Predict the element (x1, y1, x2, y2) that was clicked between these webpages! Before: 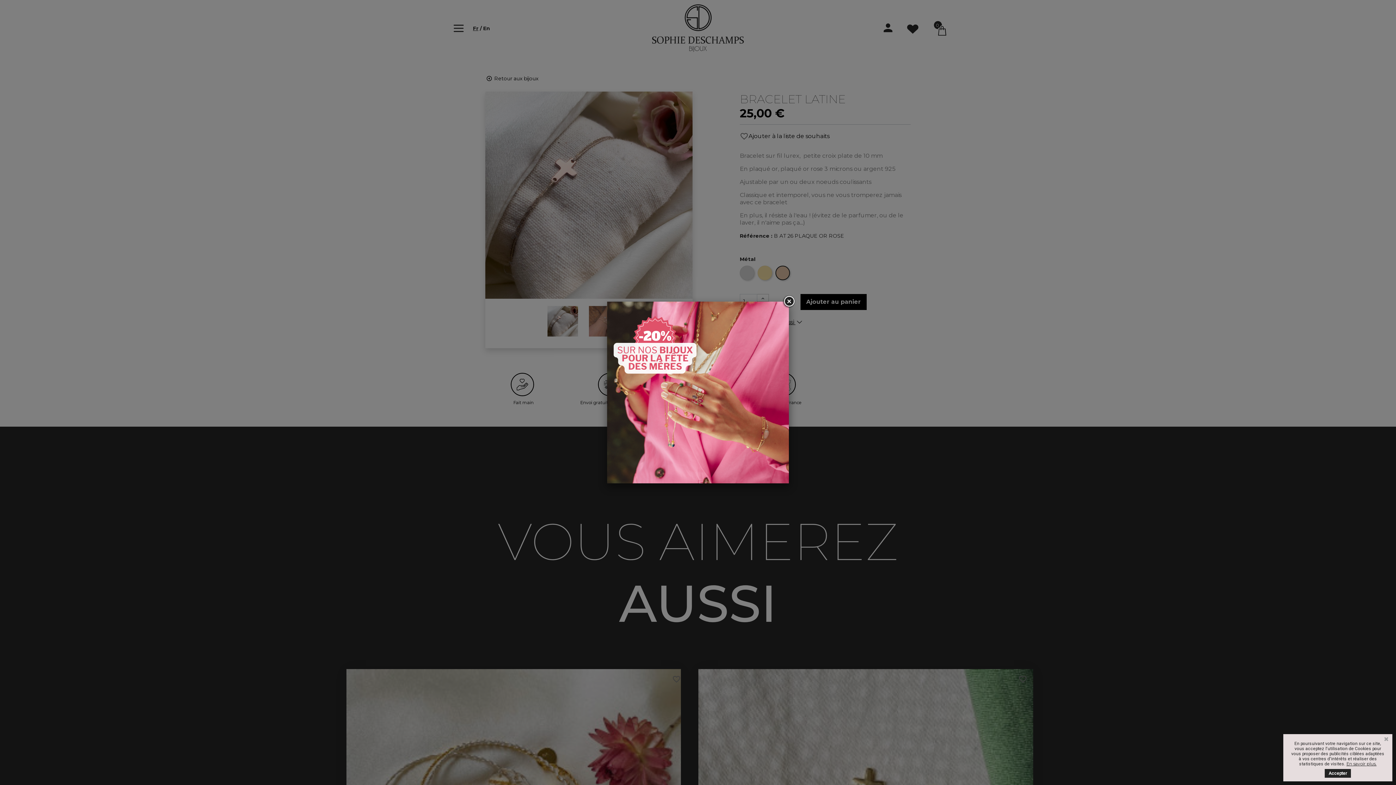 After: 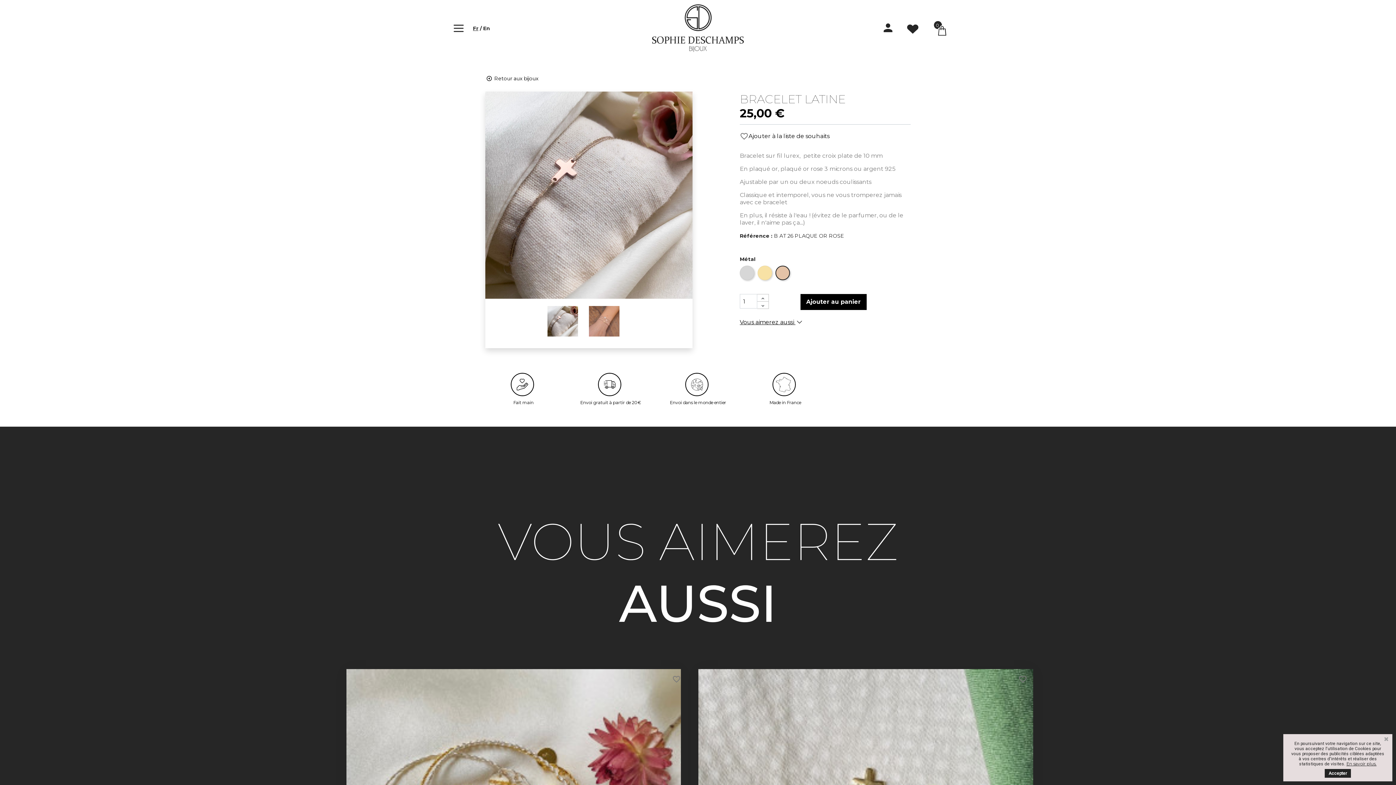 Action: bbox: (782, 295, 795, 308)